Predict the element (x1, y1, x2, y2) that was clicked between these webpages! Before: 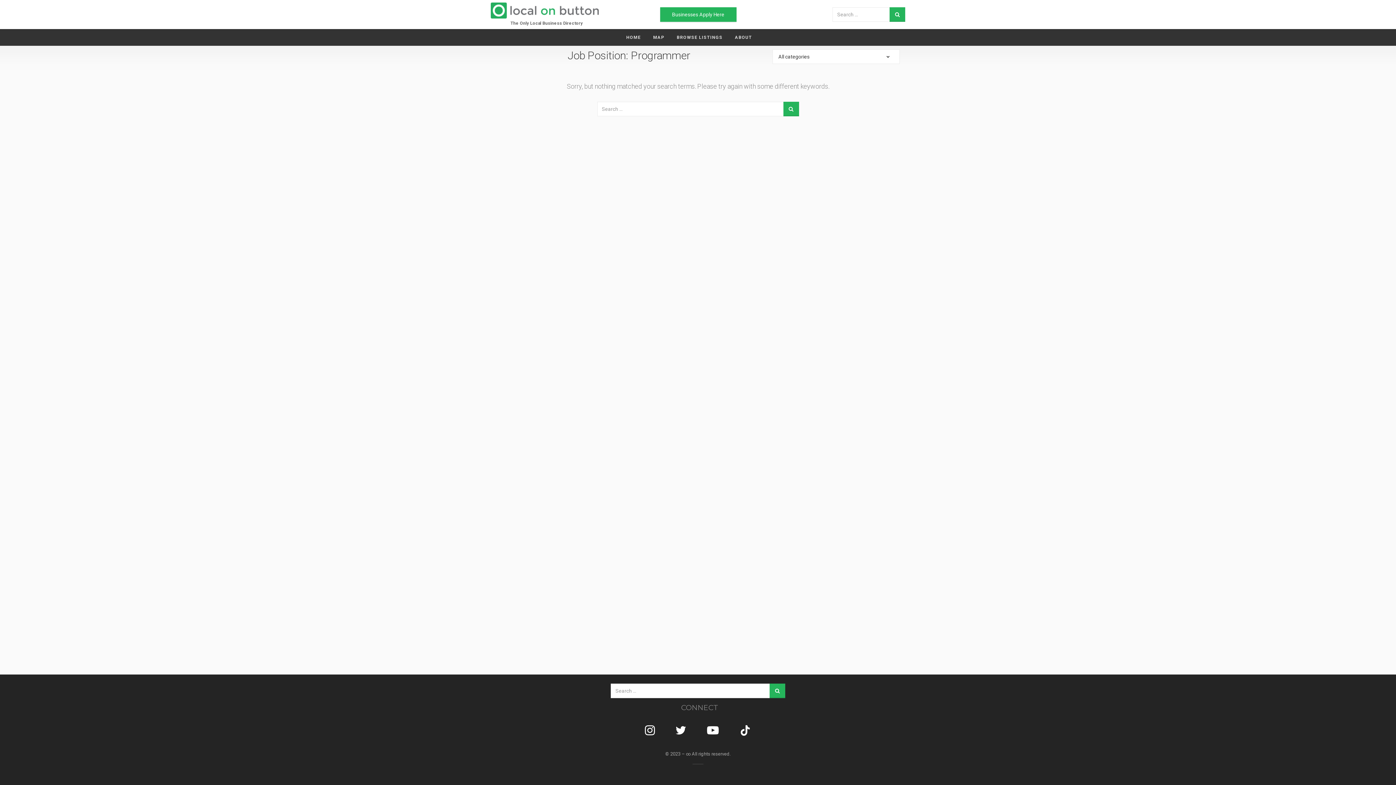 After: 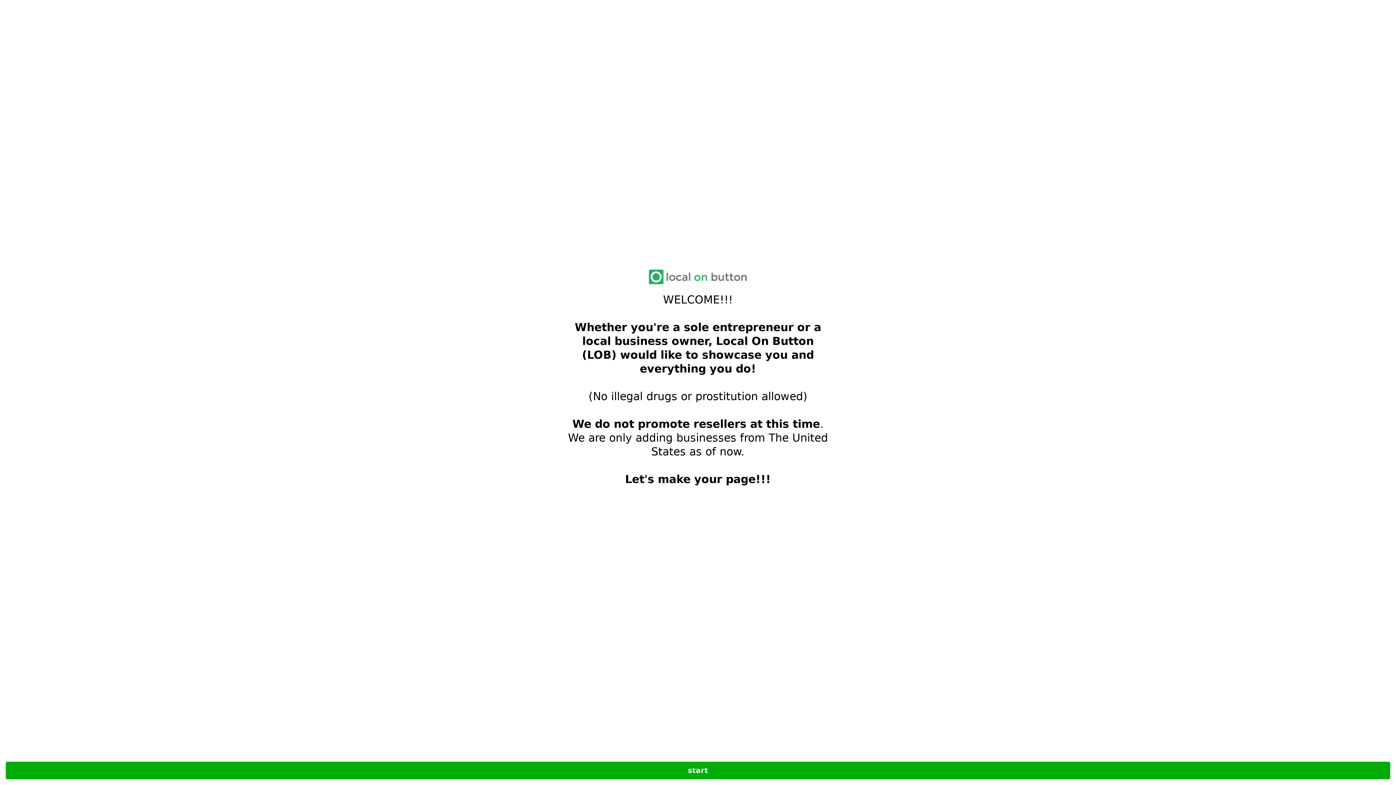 Action: label: Businesses Apply Here bbox: (660, 7, 736, 21)